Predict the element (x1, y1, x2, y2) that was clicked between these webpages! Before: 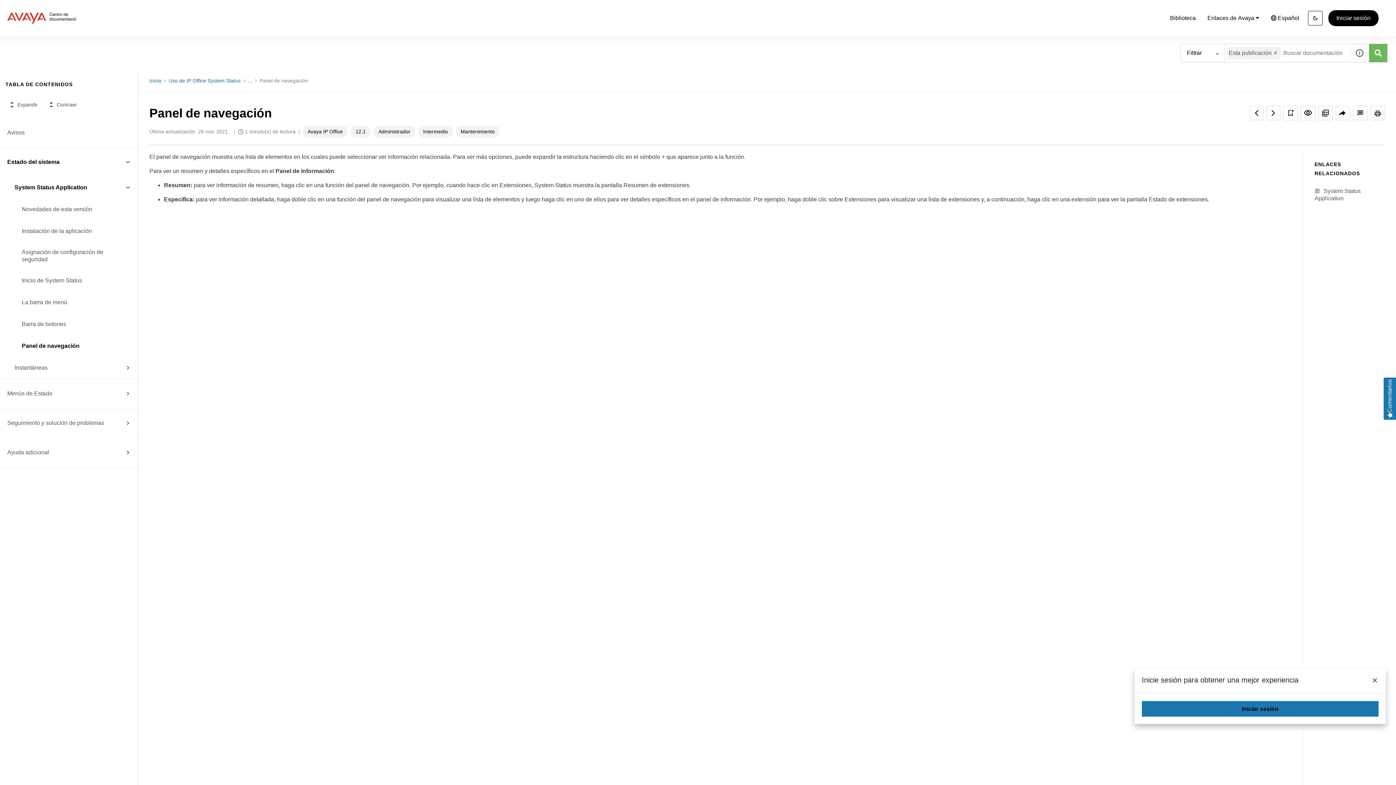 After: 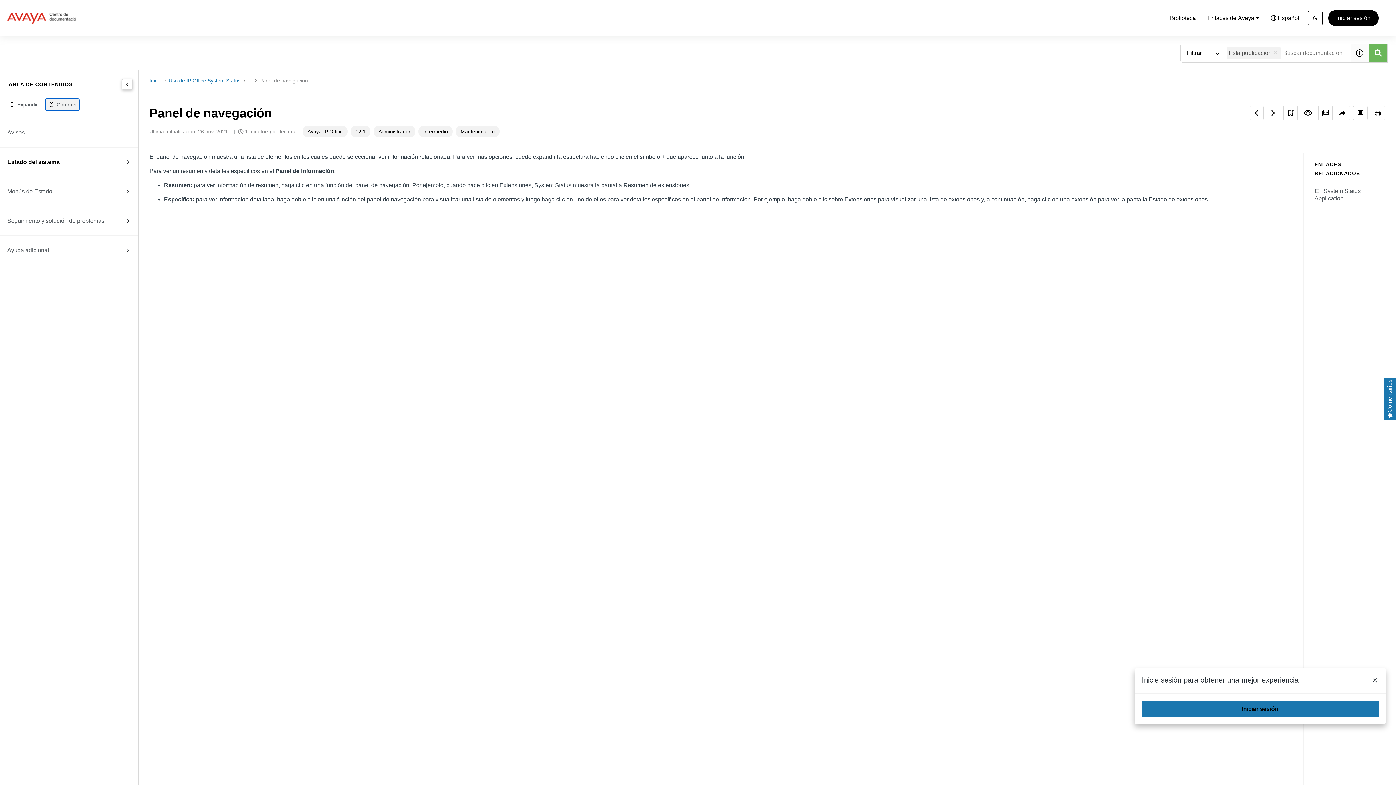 Action: bbox: (45, 98, 79, 110) label: Contraer